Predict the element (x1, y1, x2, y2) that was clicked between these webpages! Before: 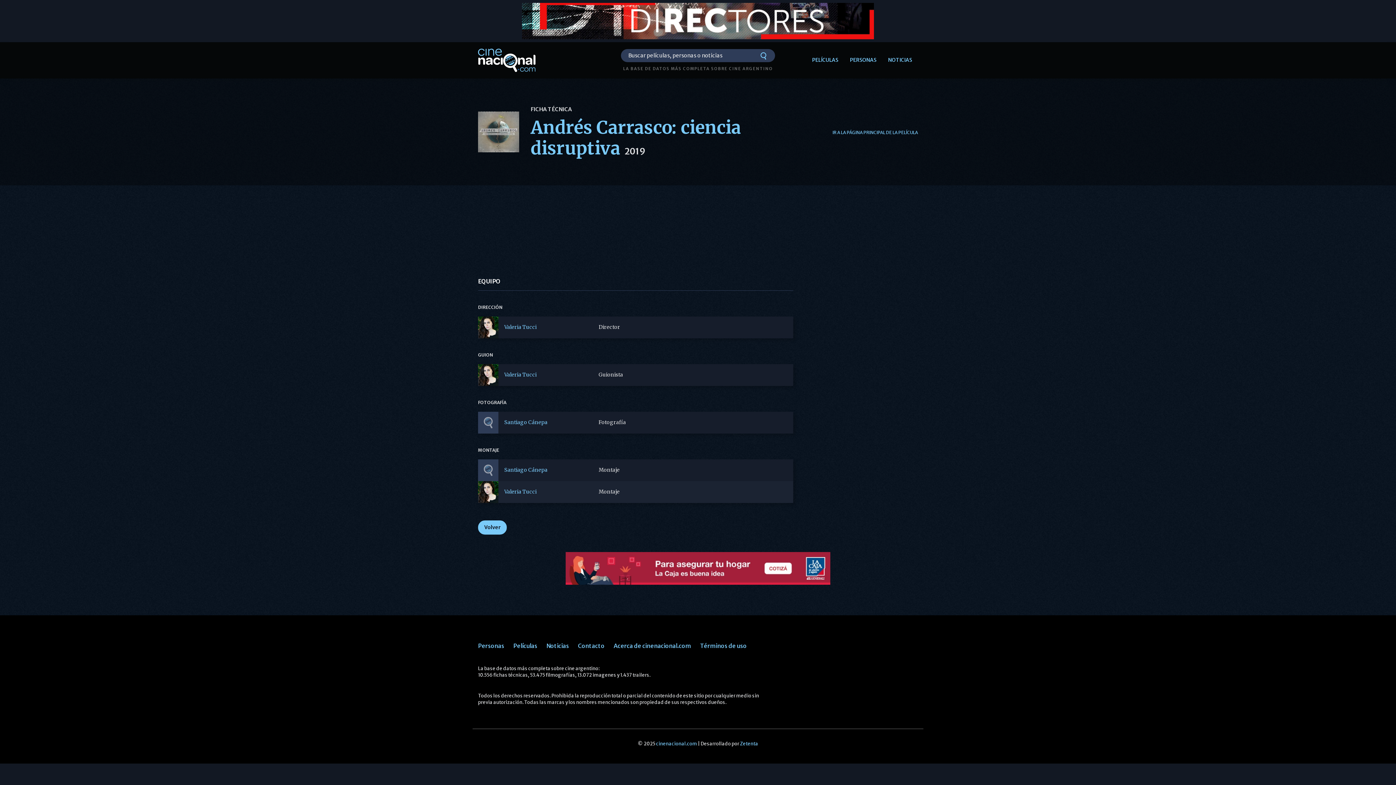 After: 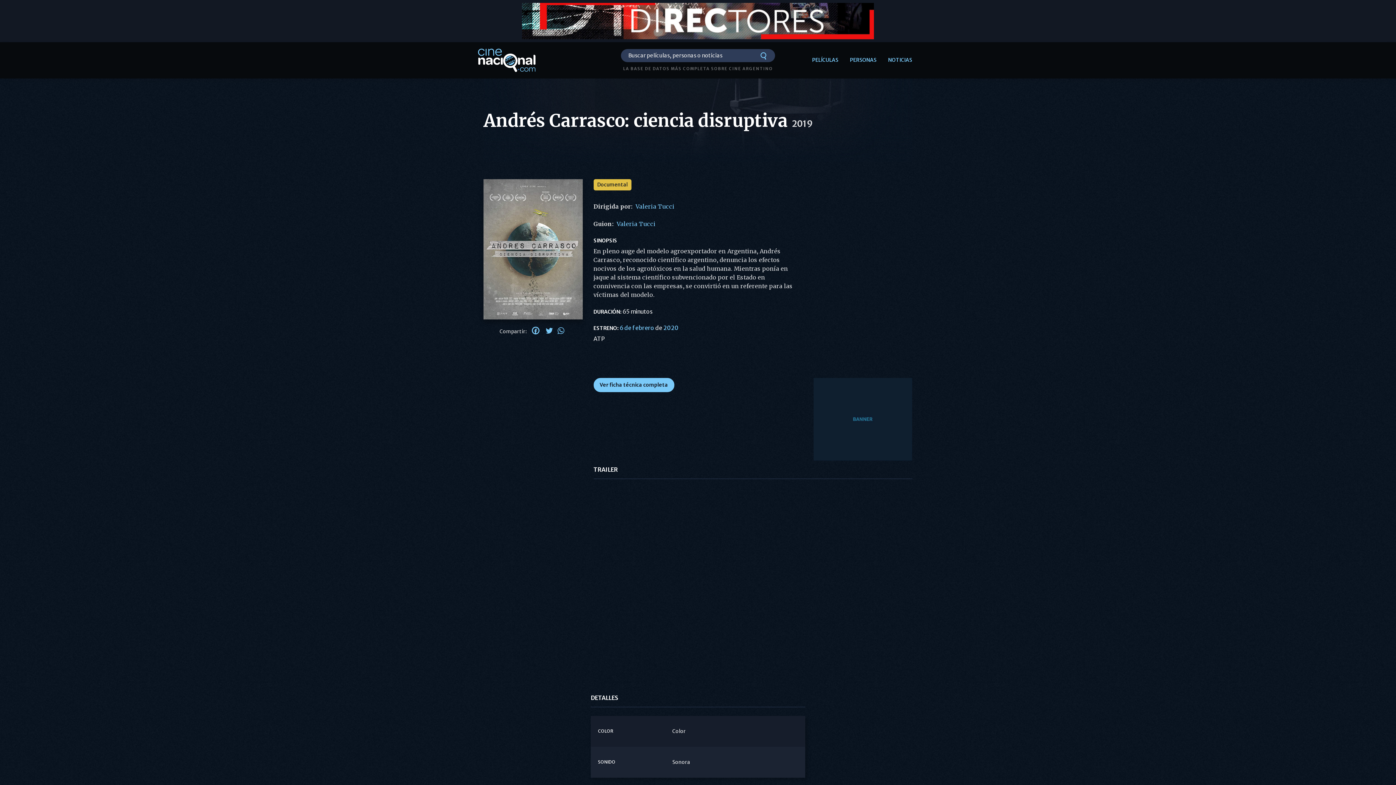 Action: bbox: (484, 524, 500, 530) label: Volver